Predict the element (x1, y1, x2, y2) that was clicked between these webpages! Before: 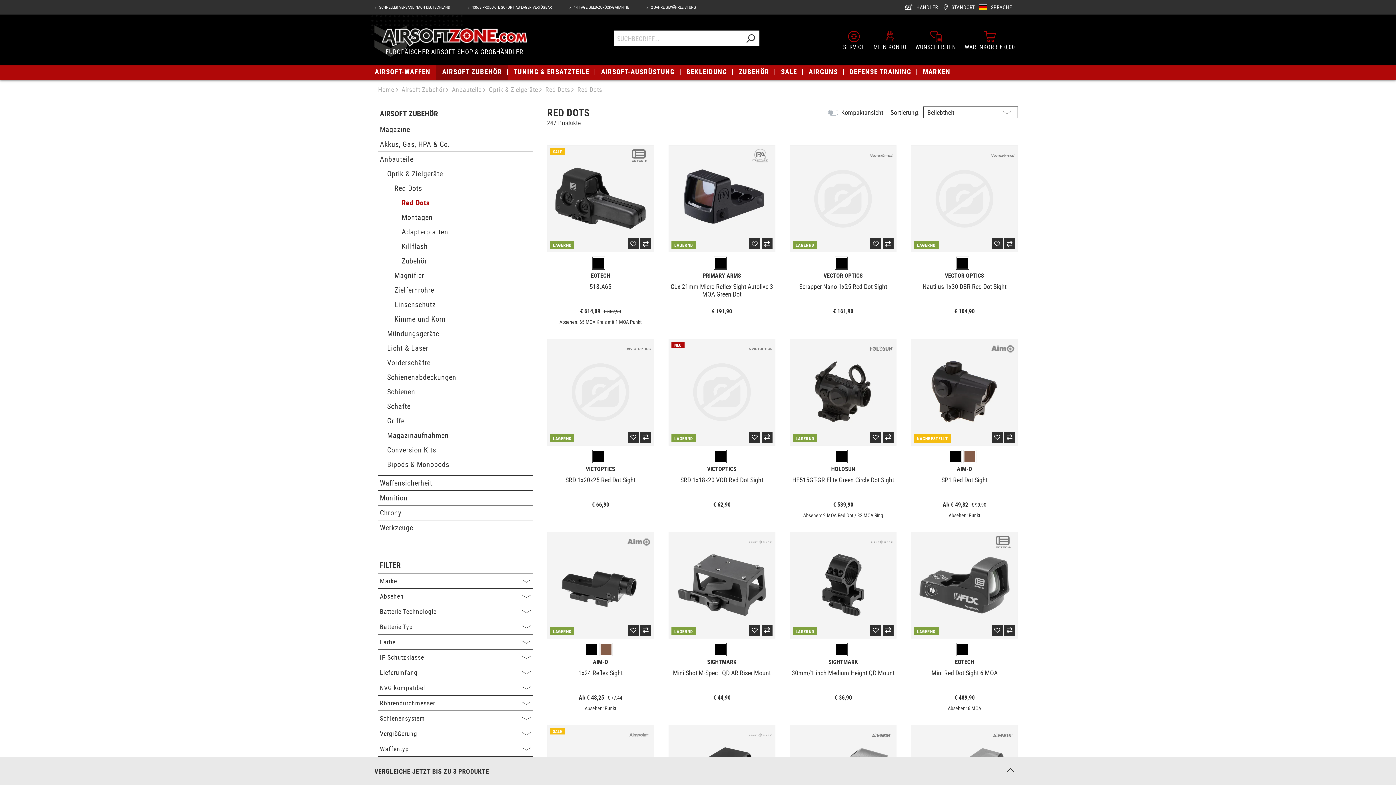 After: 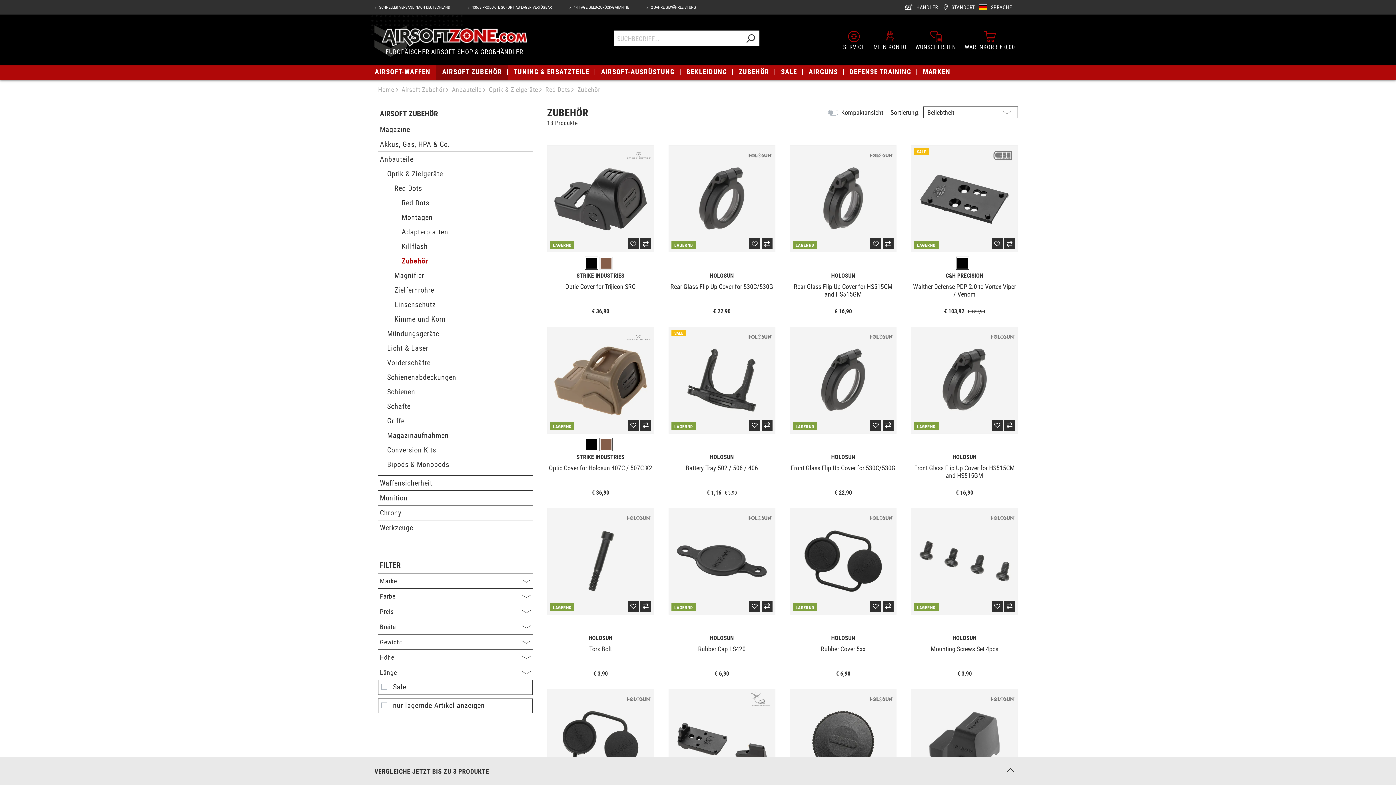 Action: label: Zubehör bbox: (400, 253, 532, 268)